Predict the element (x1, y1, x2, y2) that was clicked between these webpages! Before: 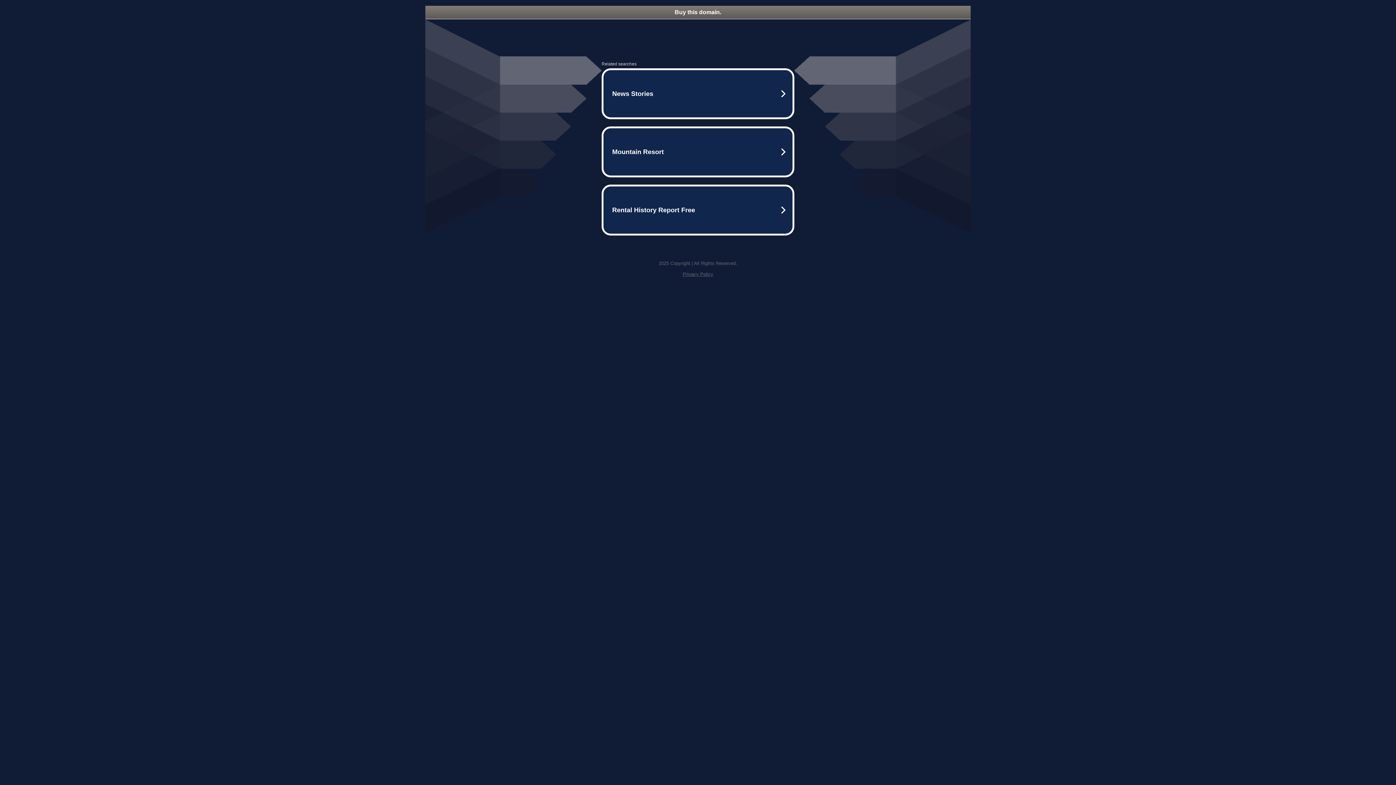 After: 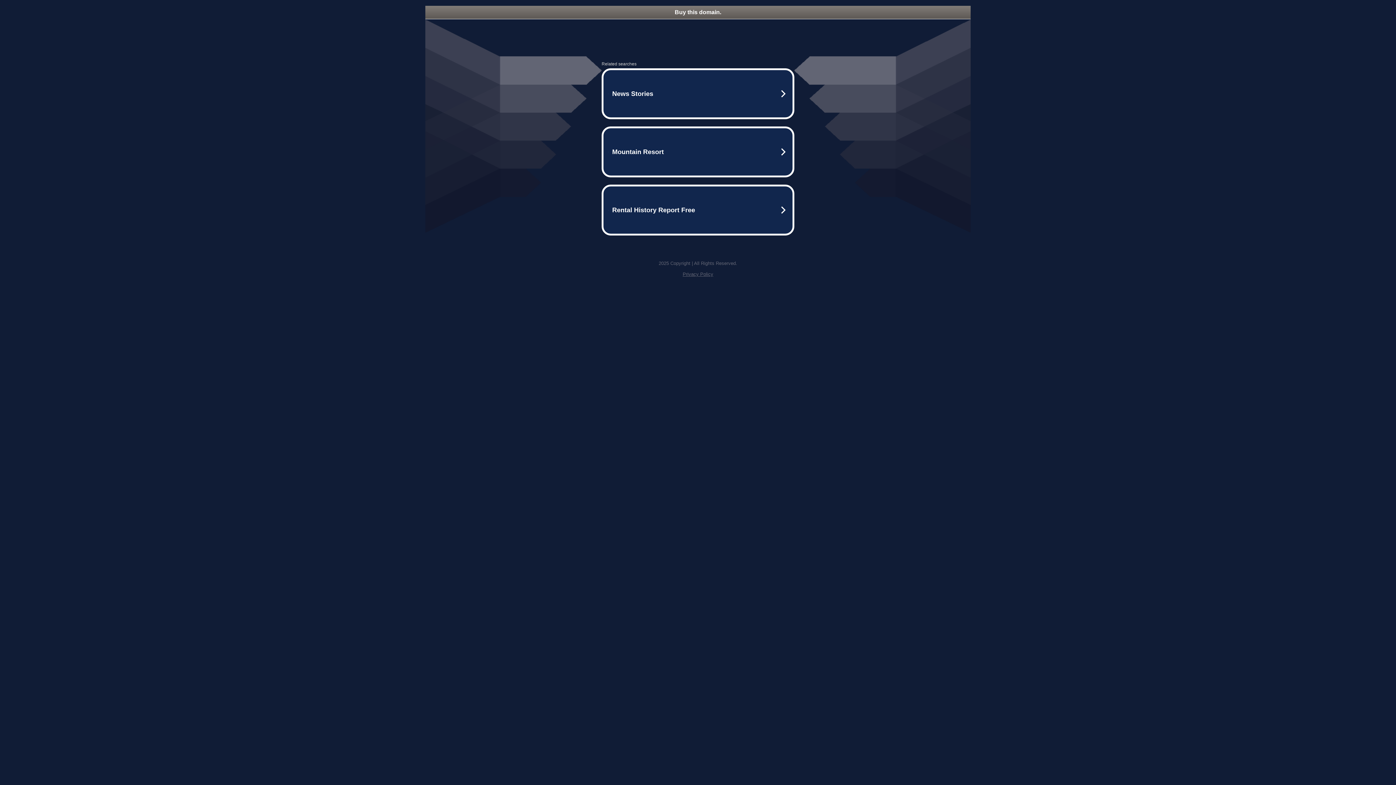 Action: bbox: (682, 271, 713, 277) label: Privacy Policy